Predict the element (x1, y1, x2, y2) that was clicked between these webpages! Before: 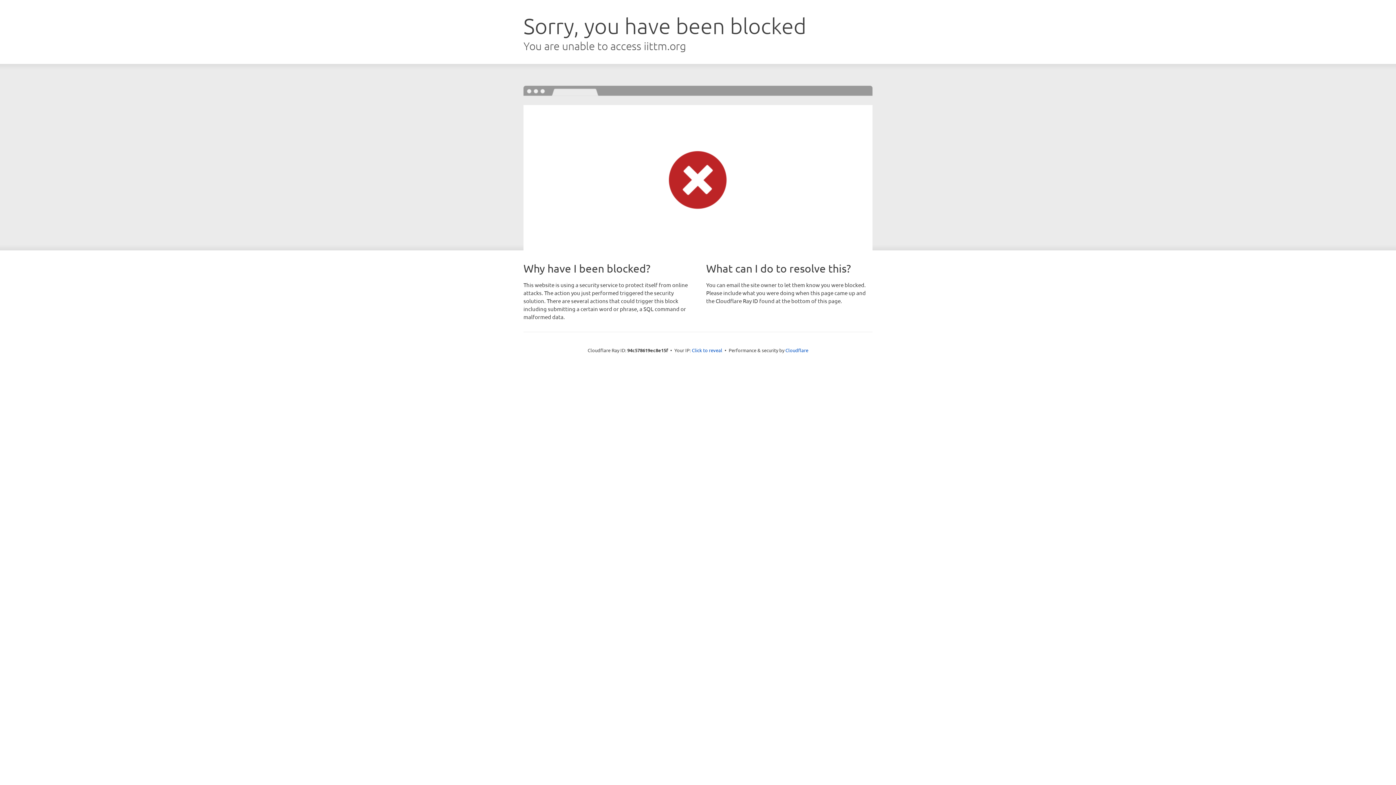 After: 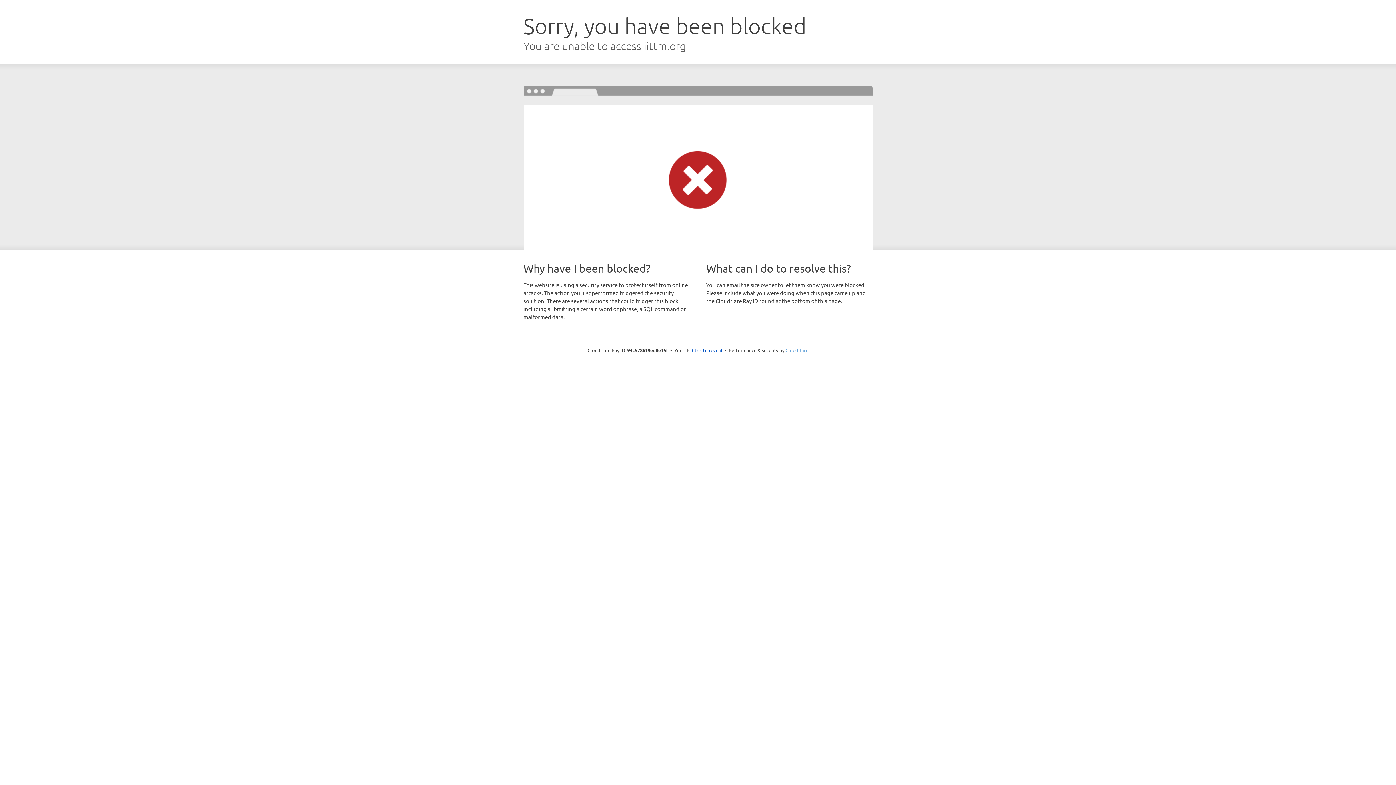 Action: label: Cloudflare bbox: (785, 347, 808, 353)